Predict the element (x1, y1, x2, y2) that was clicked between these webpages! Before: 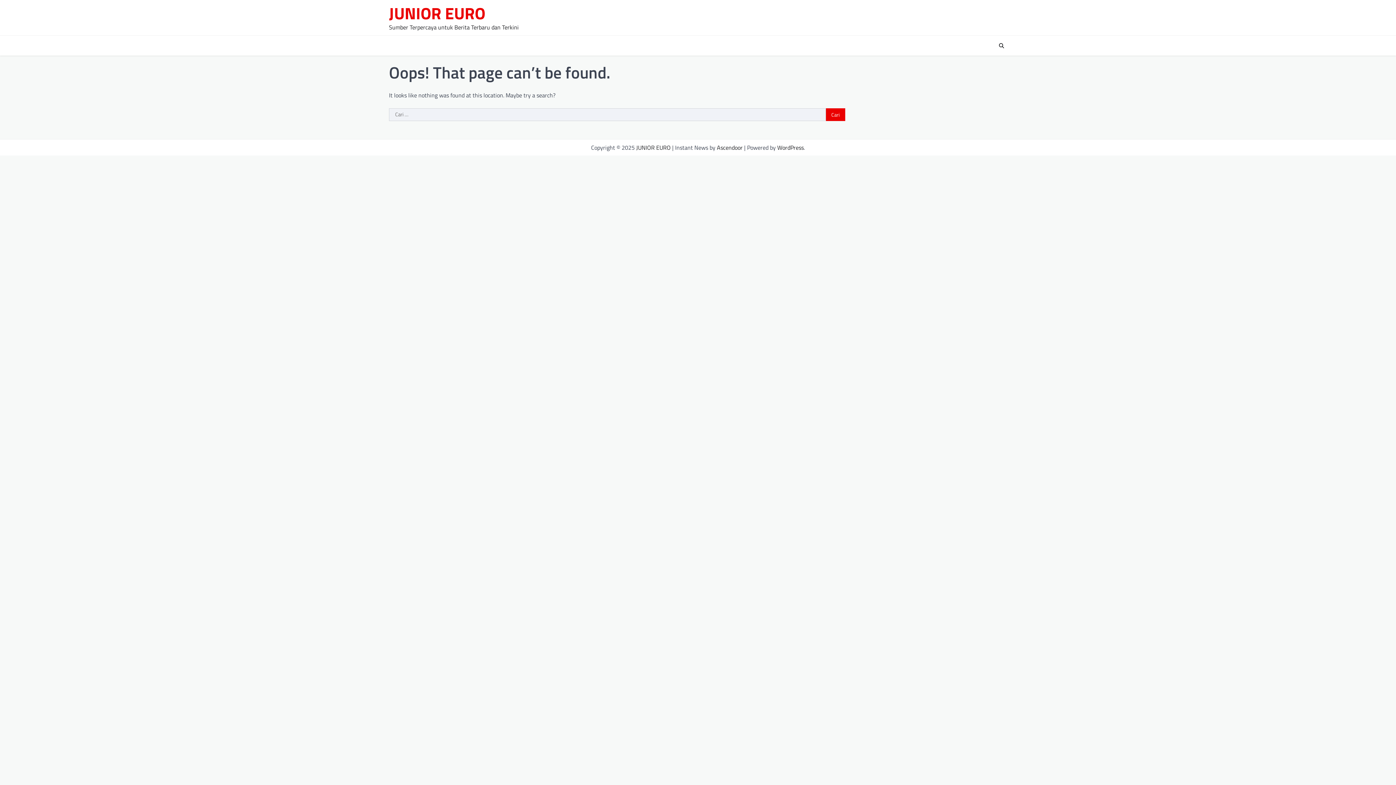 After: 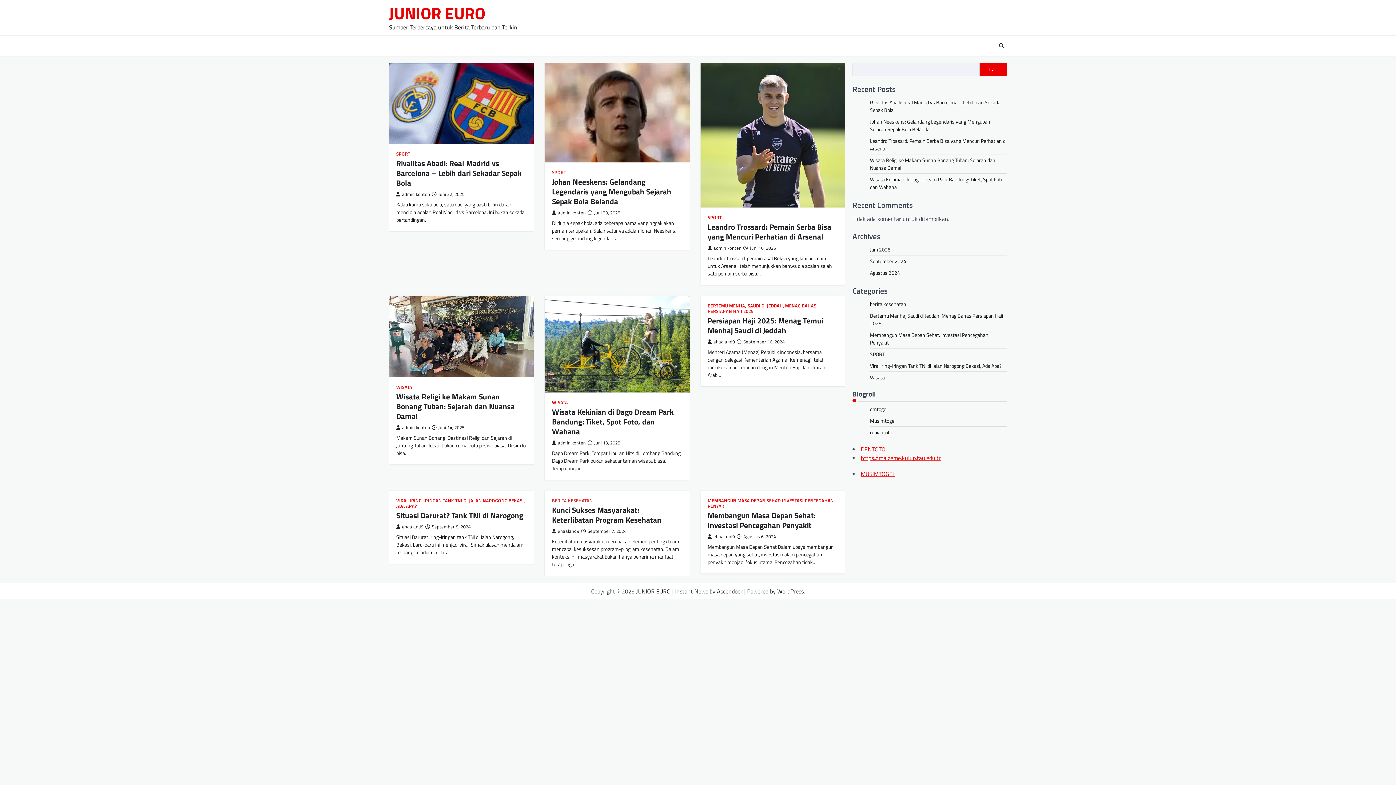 Action: label: JUNIOR EURO bbox: (389, 0, 485, 25)